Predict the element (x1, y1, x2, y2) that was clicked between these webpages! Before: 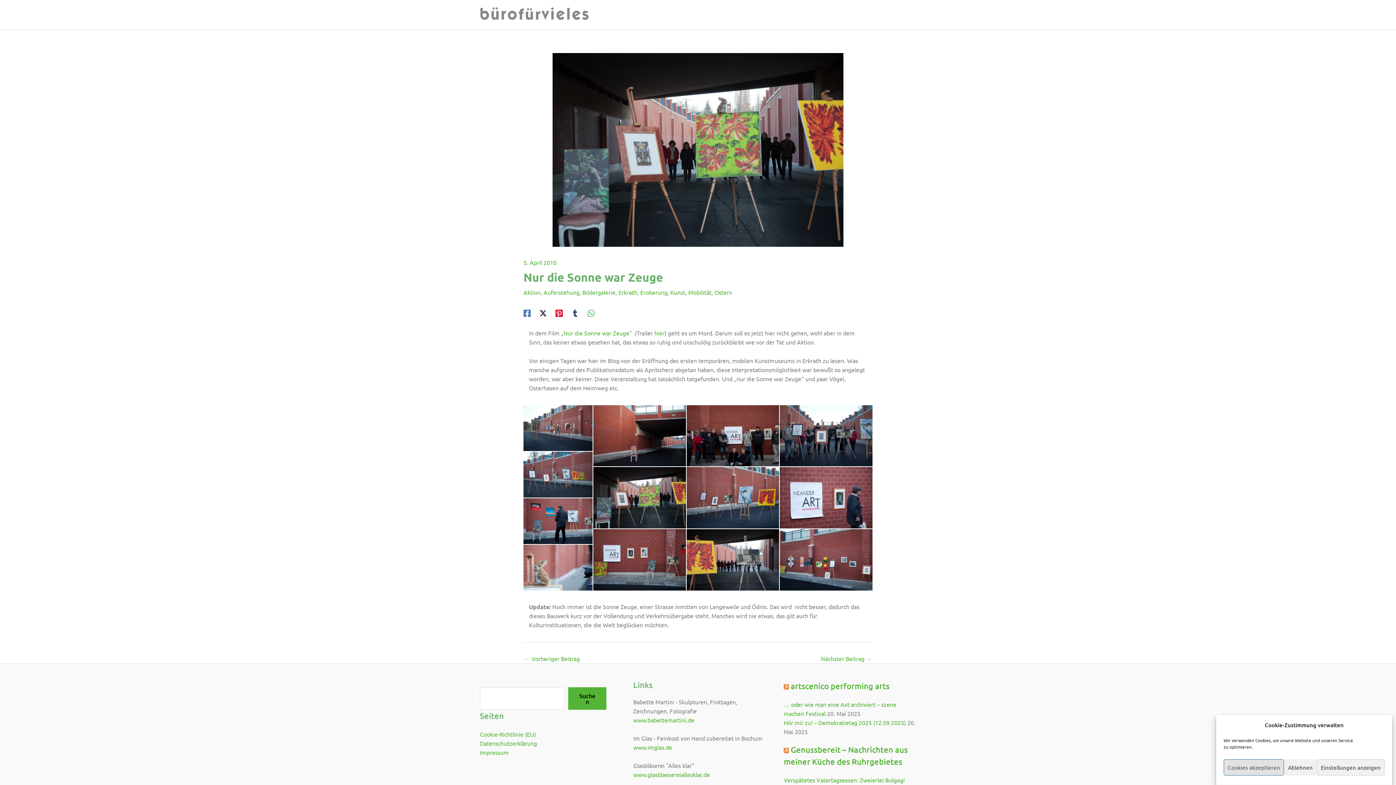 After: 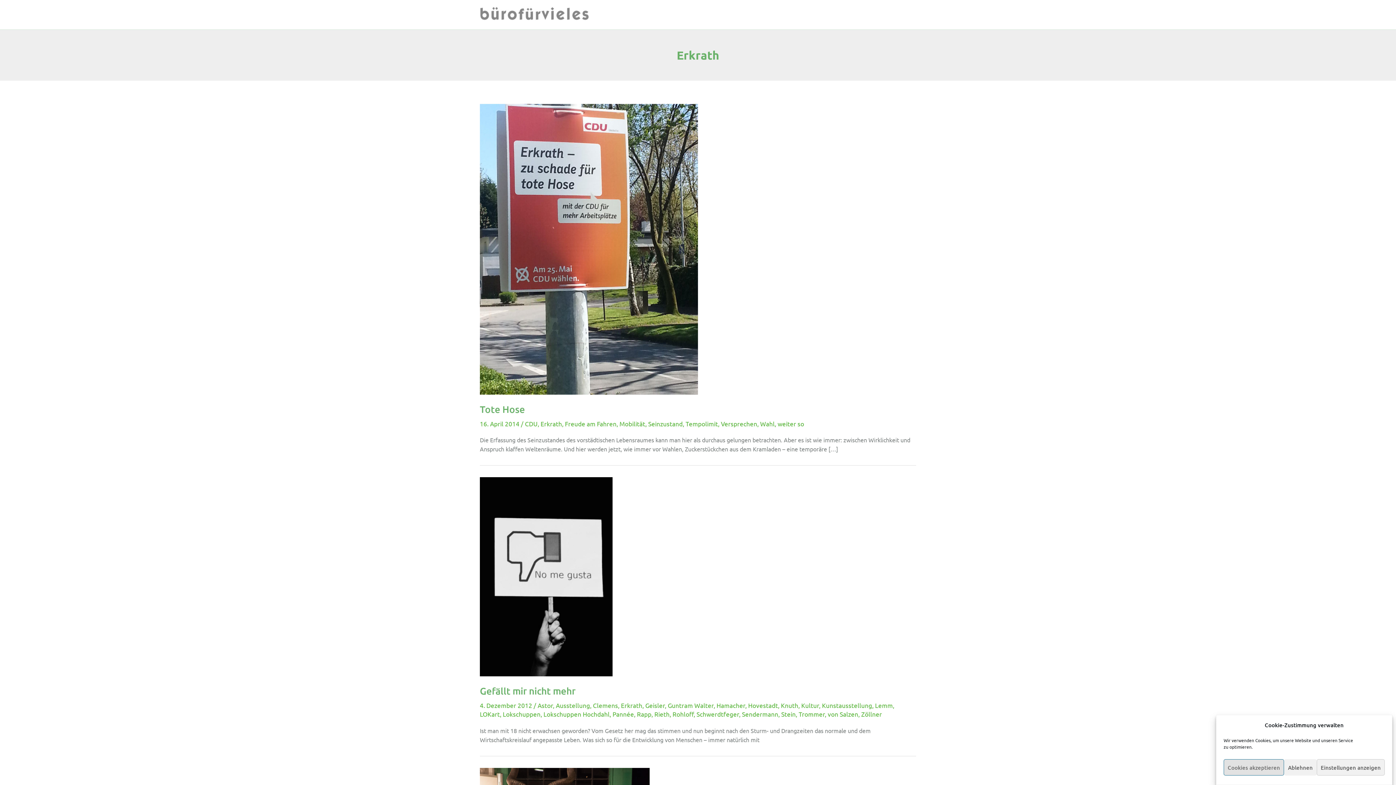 Action: label: Erkrath bbox: (618, 288, 637, 296)